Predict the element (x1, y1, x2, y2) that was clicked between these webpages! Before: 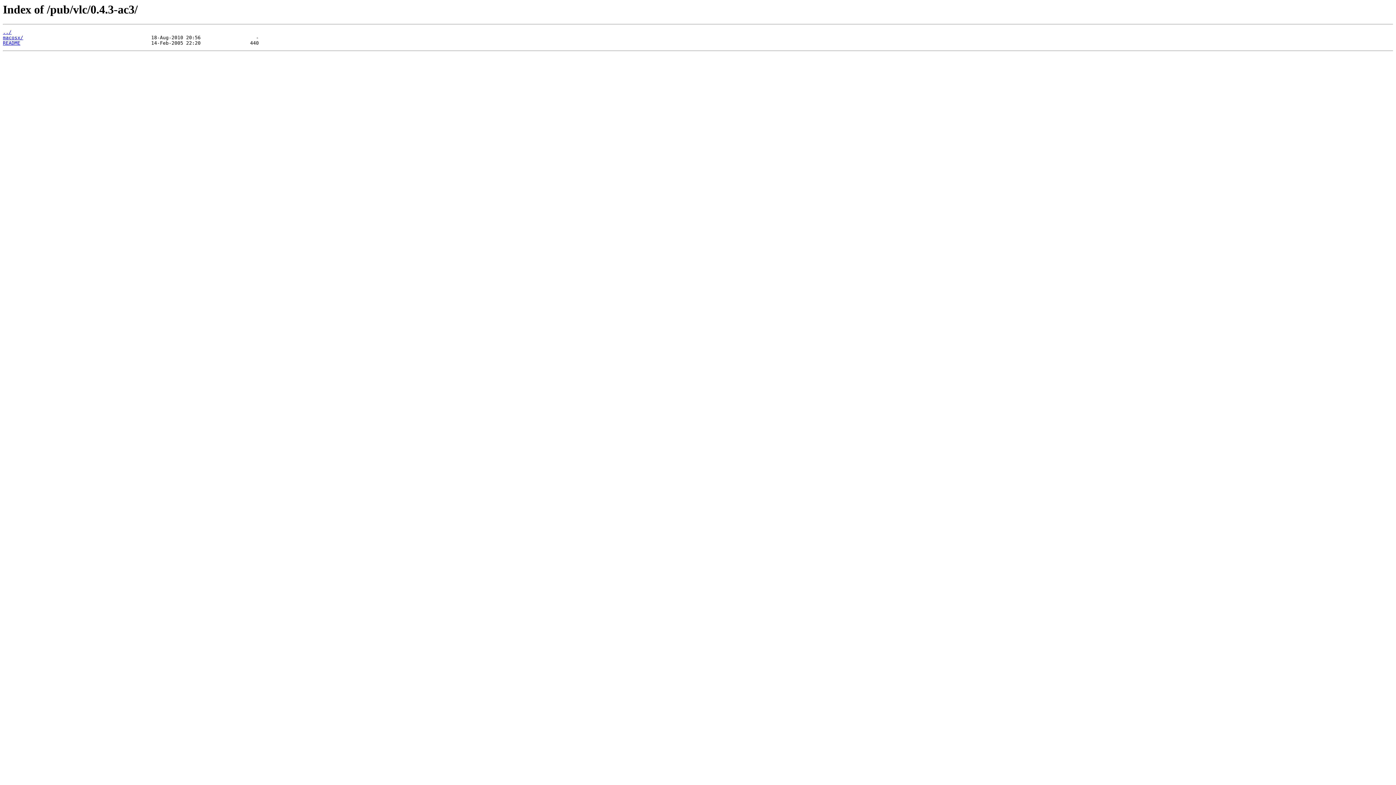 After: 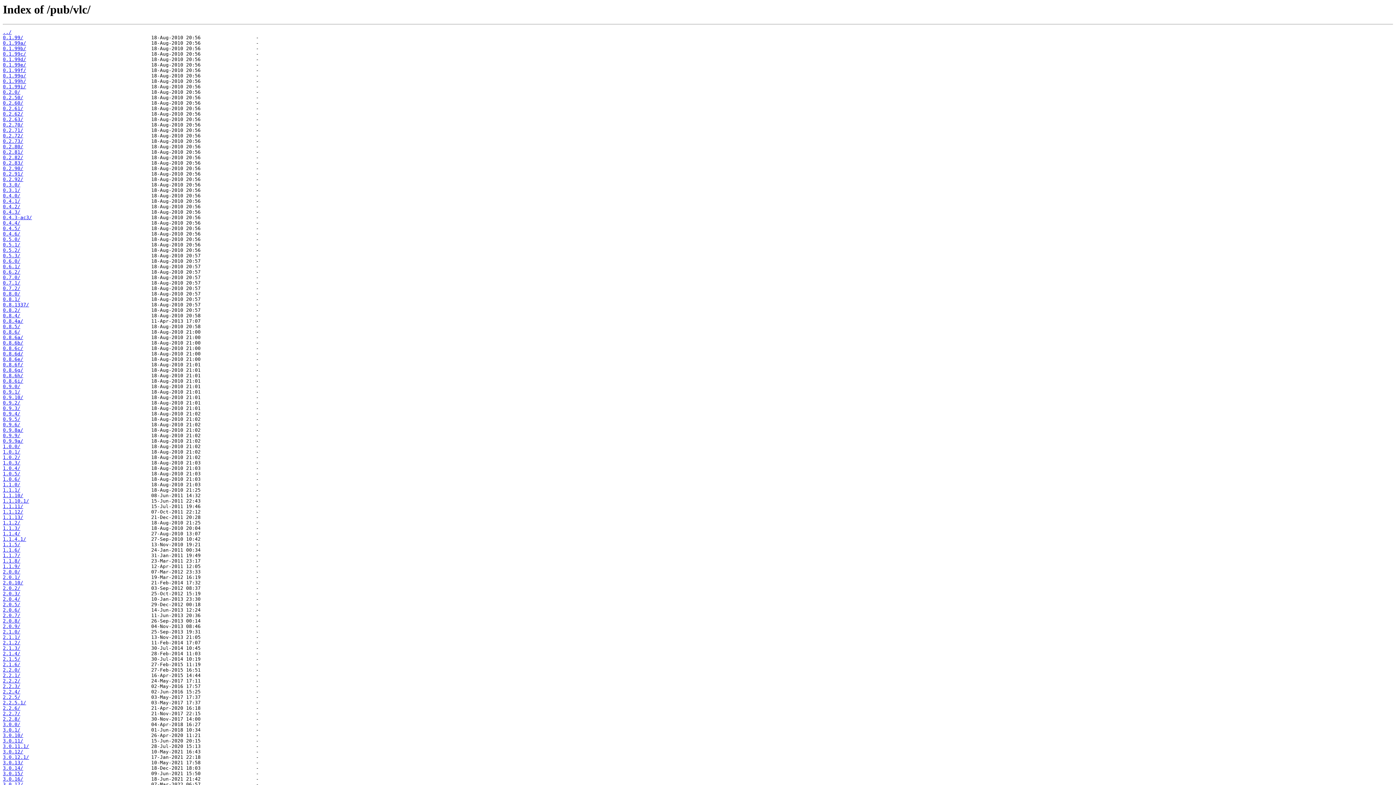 Action: label: ../ bbox: (2, 29, 11, 35)